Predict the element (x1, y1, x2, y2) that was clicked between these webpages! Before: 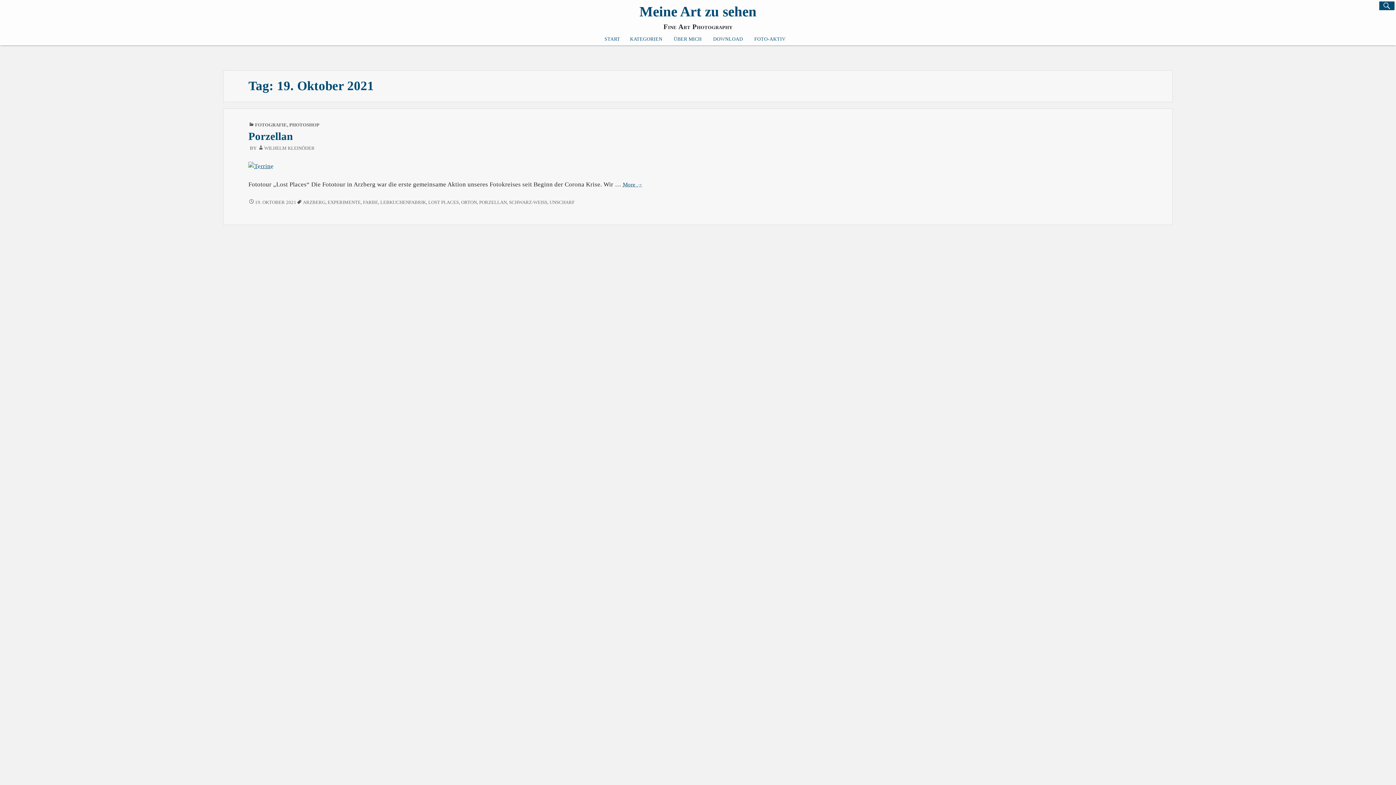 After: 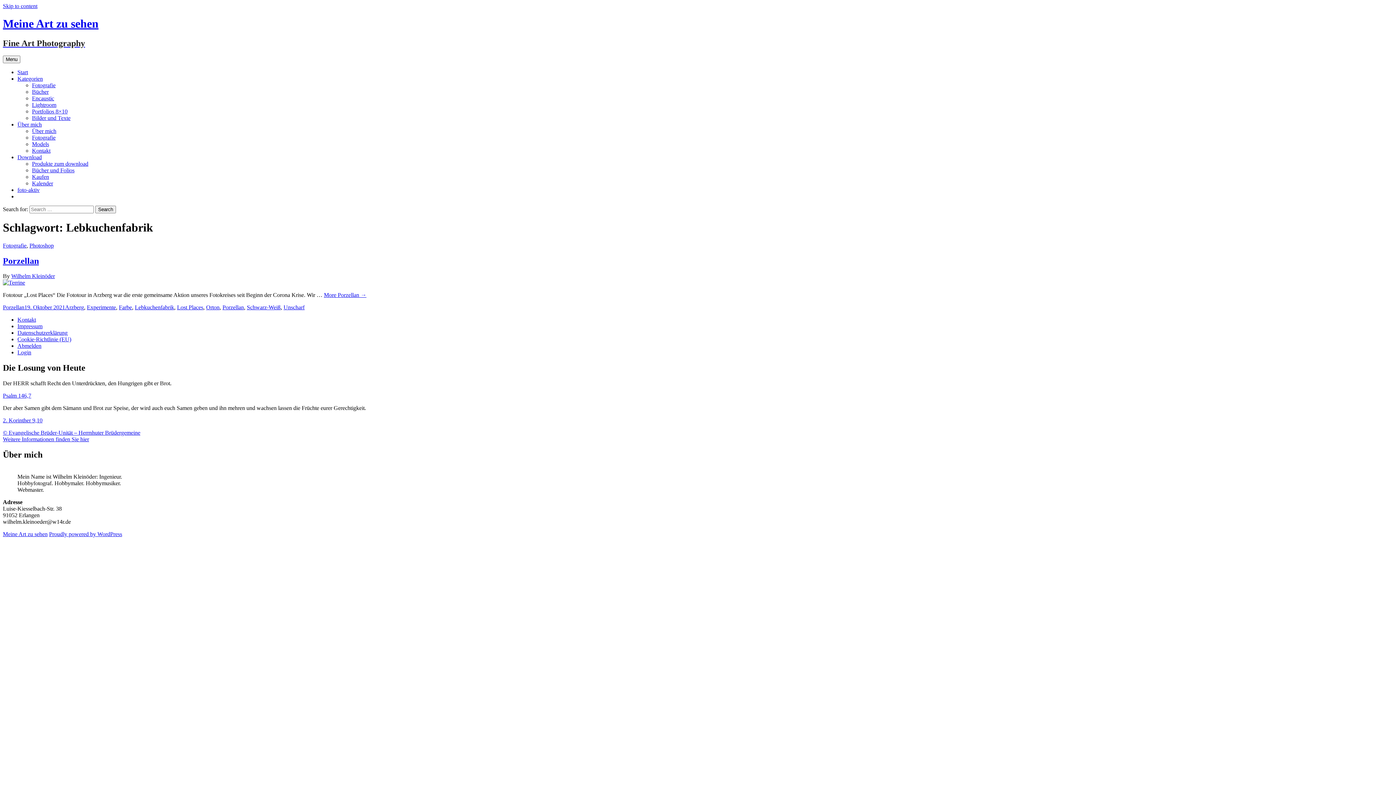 Action: label: LEBKUCHENFABRIK bbox: (380, 199, 426, 204)